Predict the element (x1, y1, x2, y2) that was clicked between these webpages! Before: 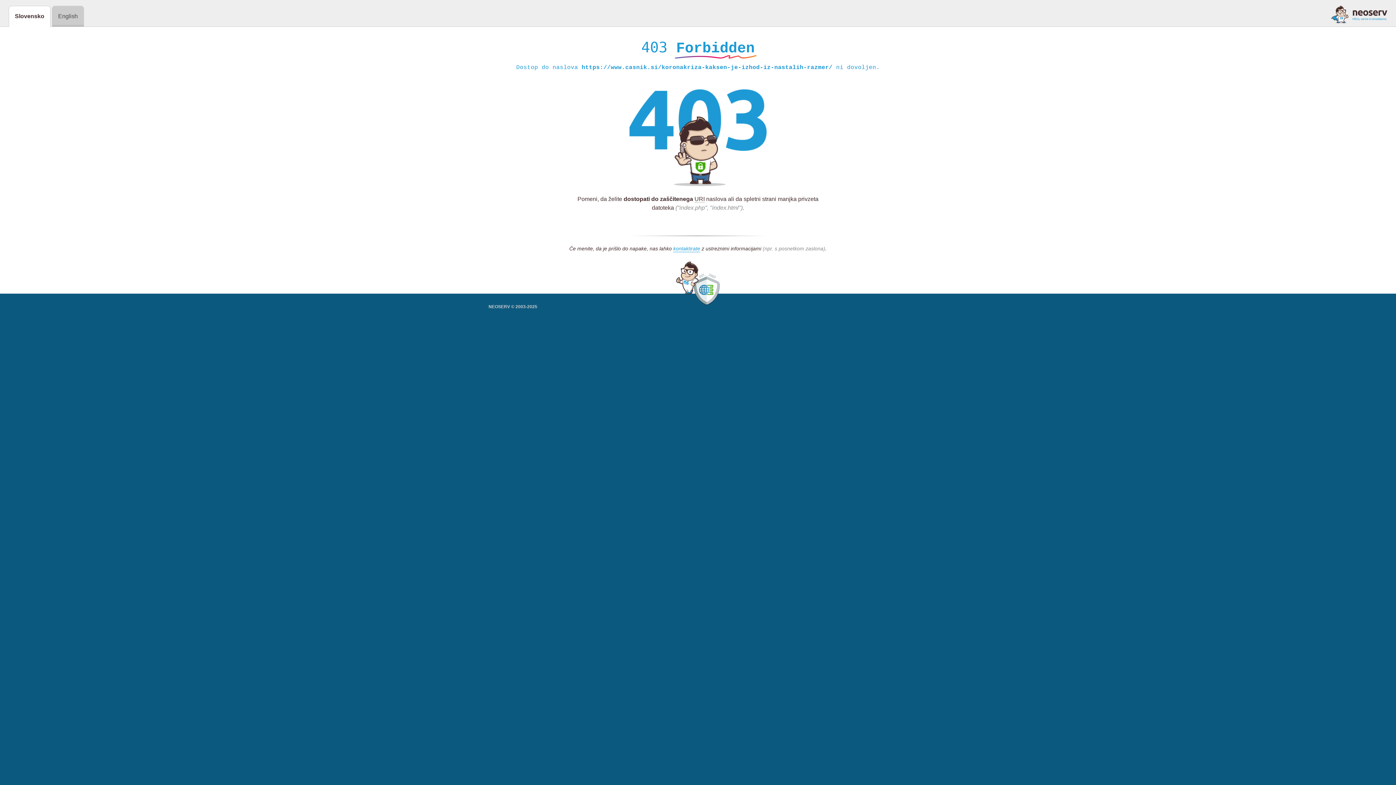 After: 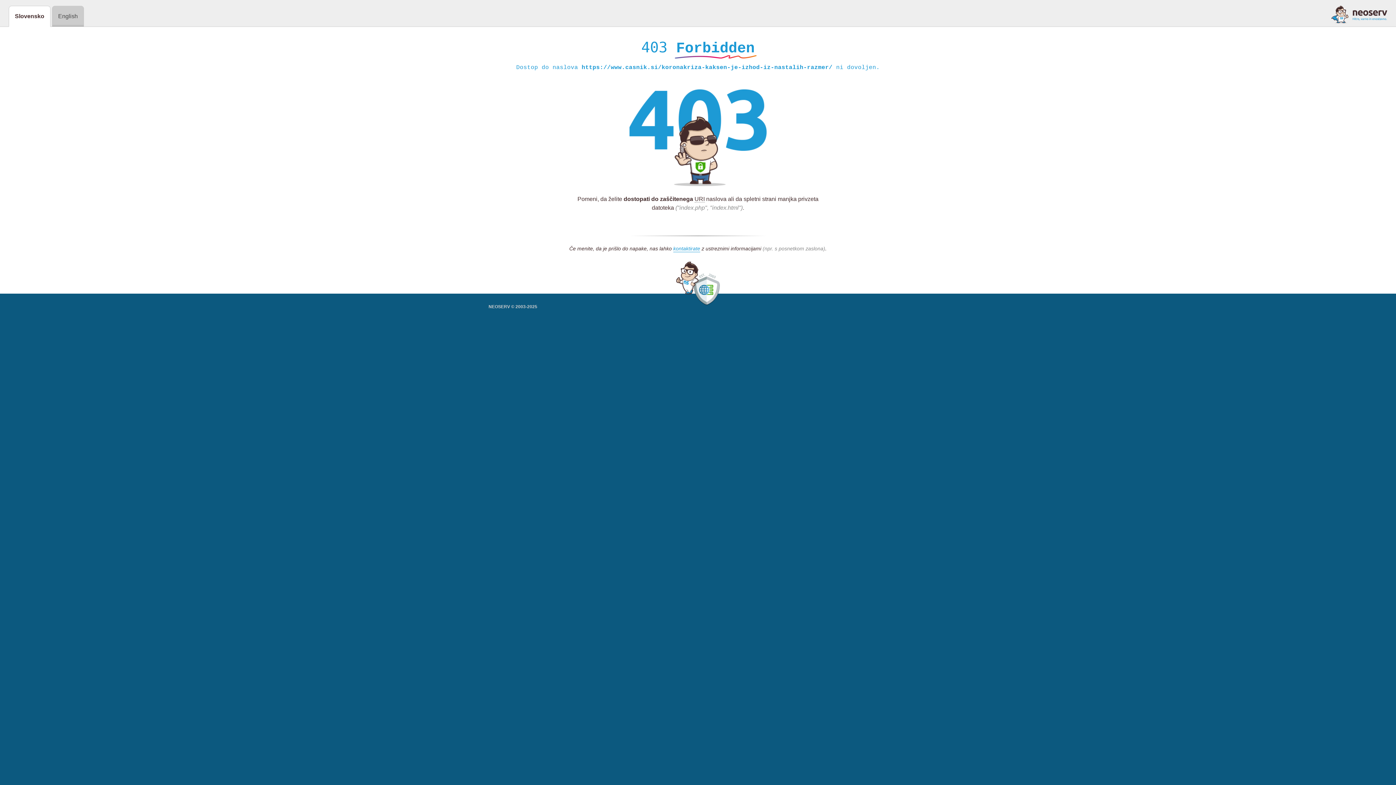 Action: bbox: (1331, 5, 1387, 23)